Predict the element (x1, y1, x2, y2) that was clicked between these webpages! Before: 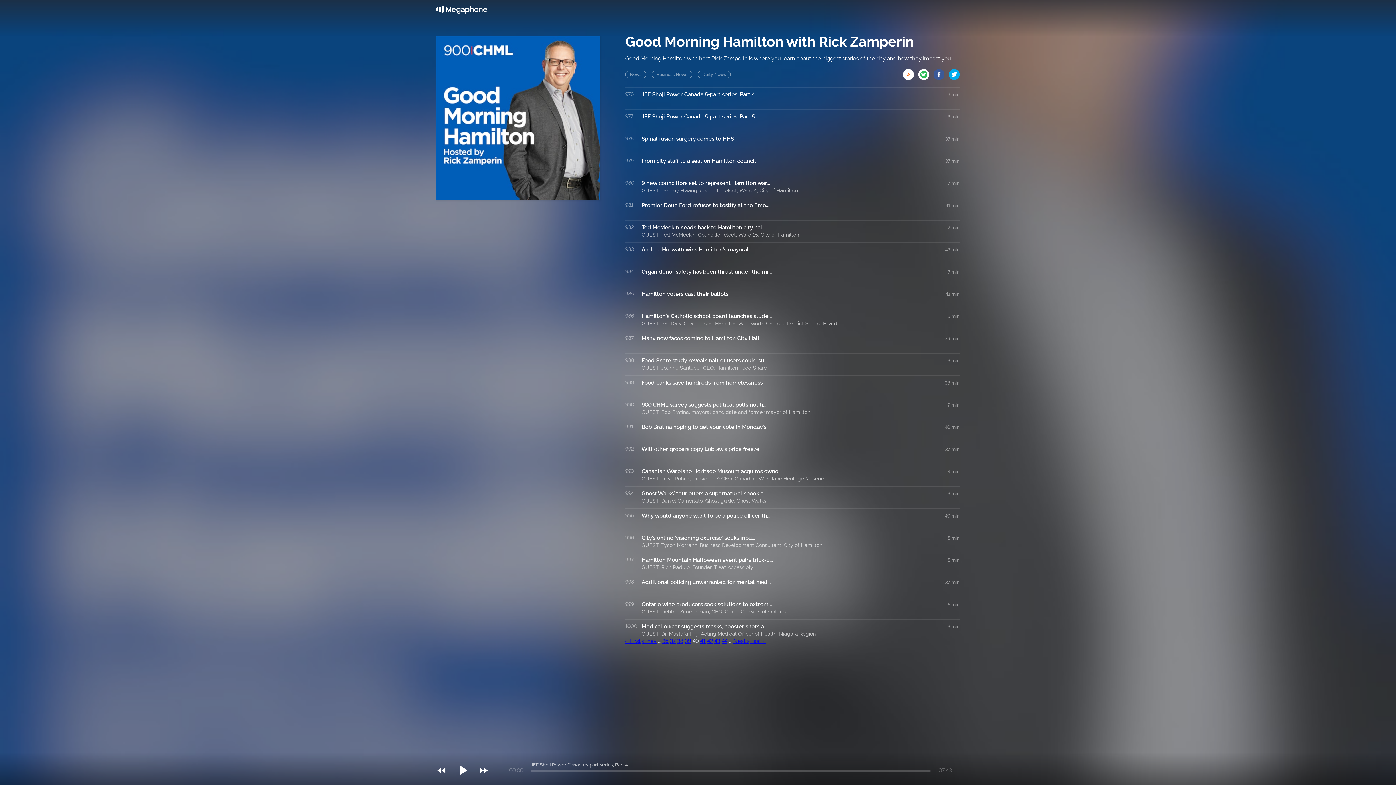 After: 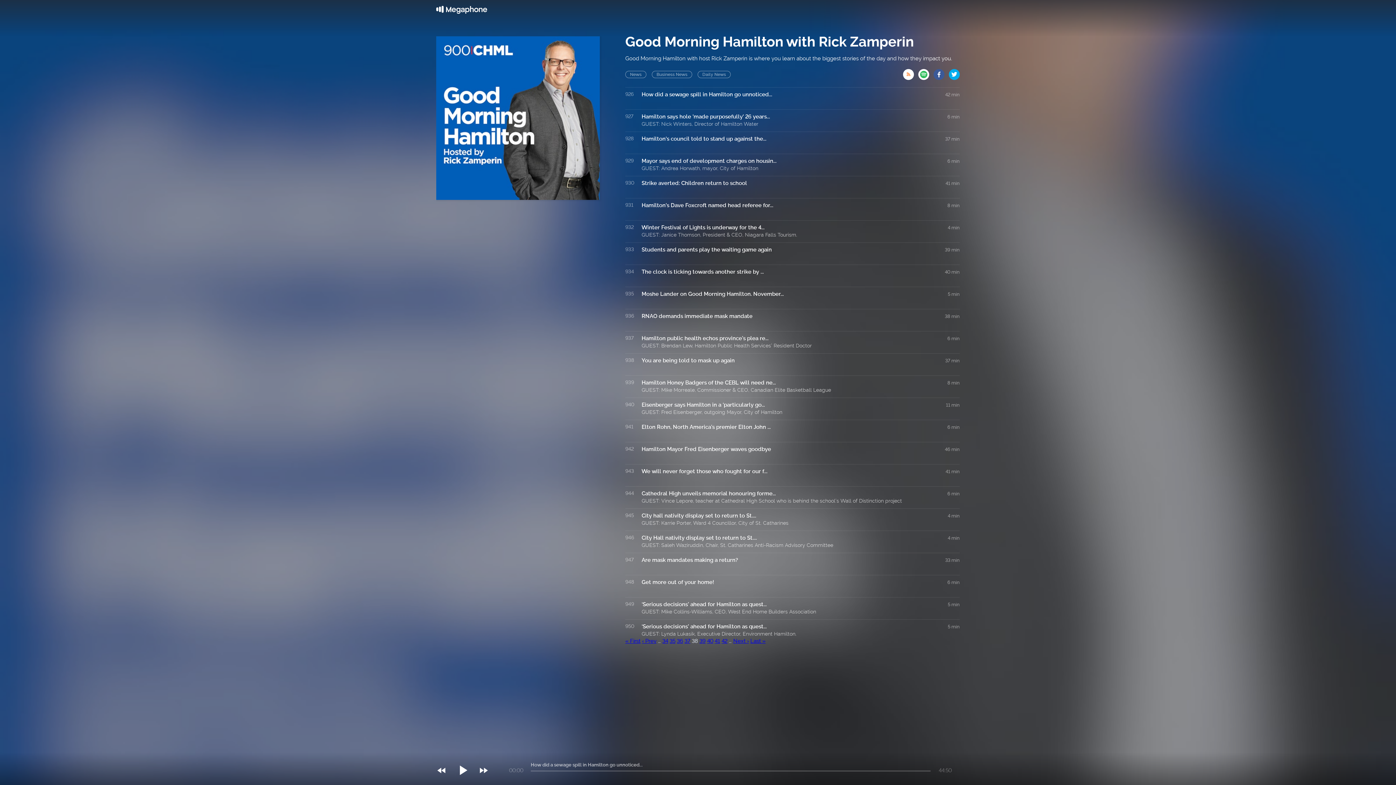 Action: label: 38 bbox: (677, 638, 683, 644)